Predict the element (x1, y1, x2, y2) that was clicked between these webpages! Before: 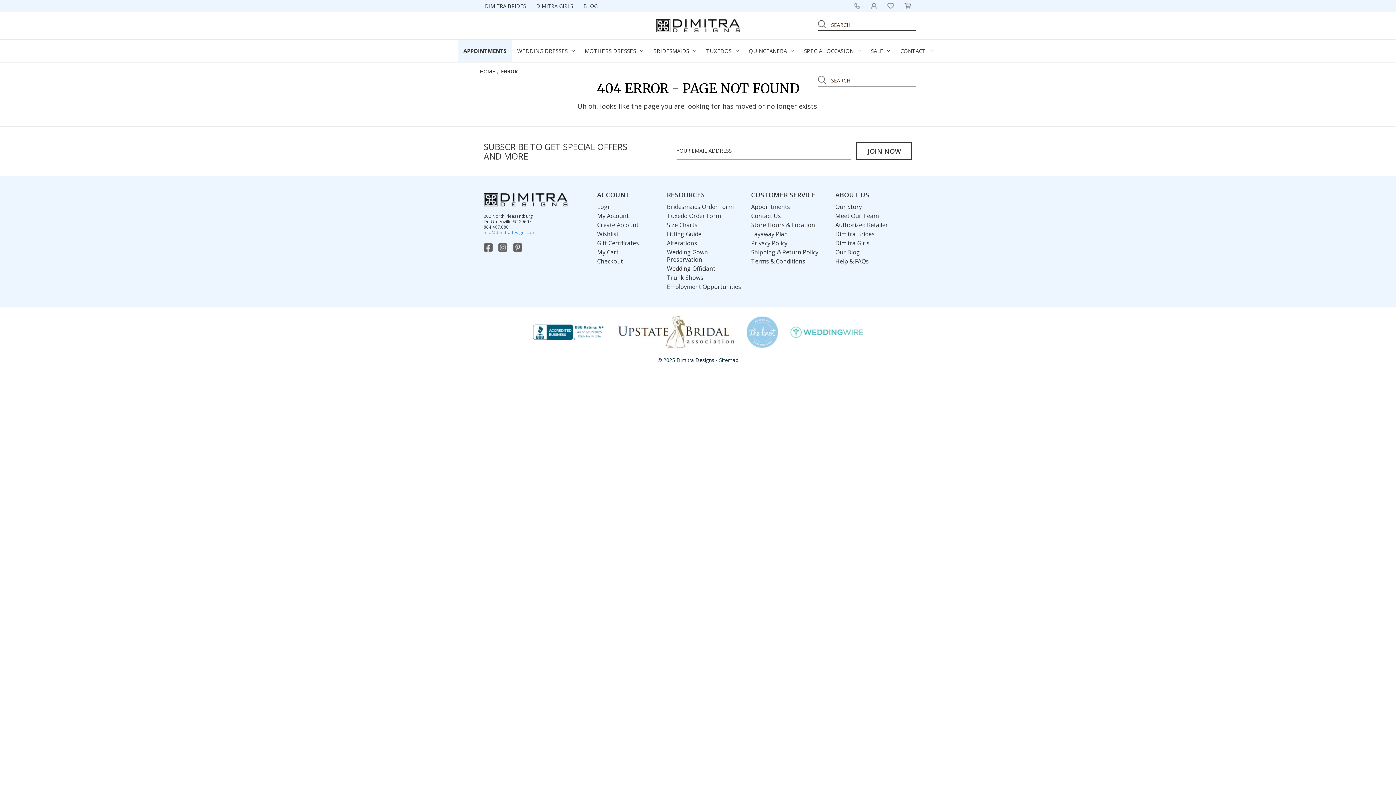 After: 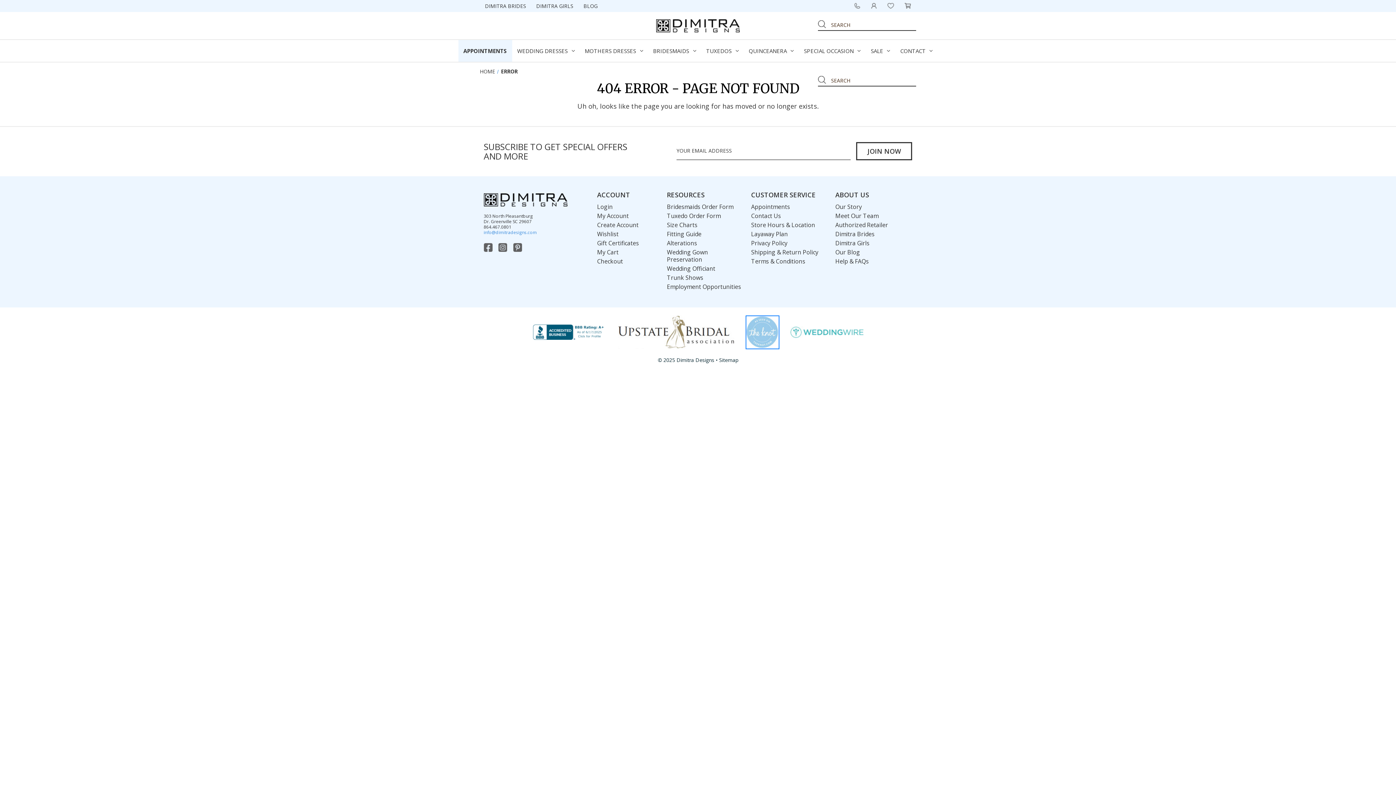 Action: bbox: (746, 327, 778, 335)